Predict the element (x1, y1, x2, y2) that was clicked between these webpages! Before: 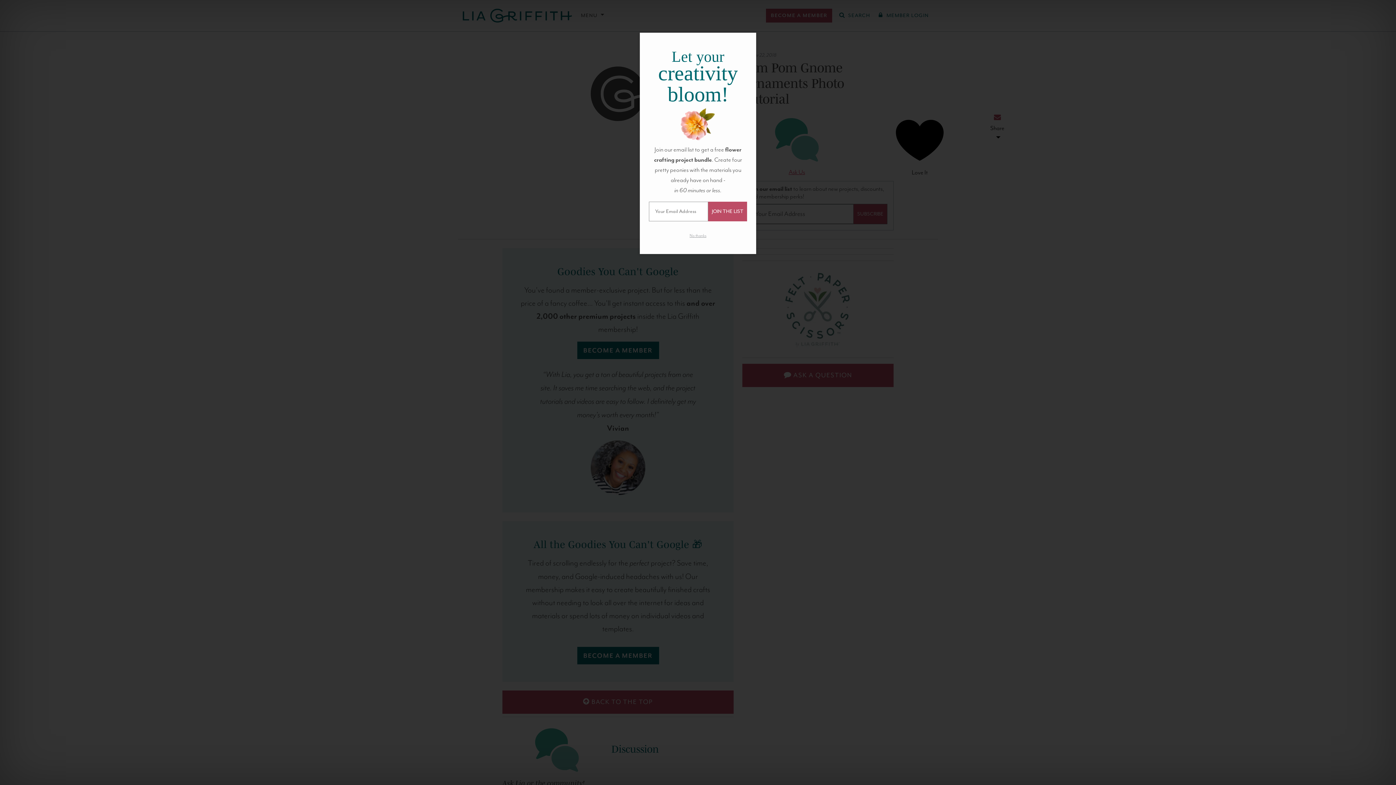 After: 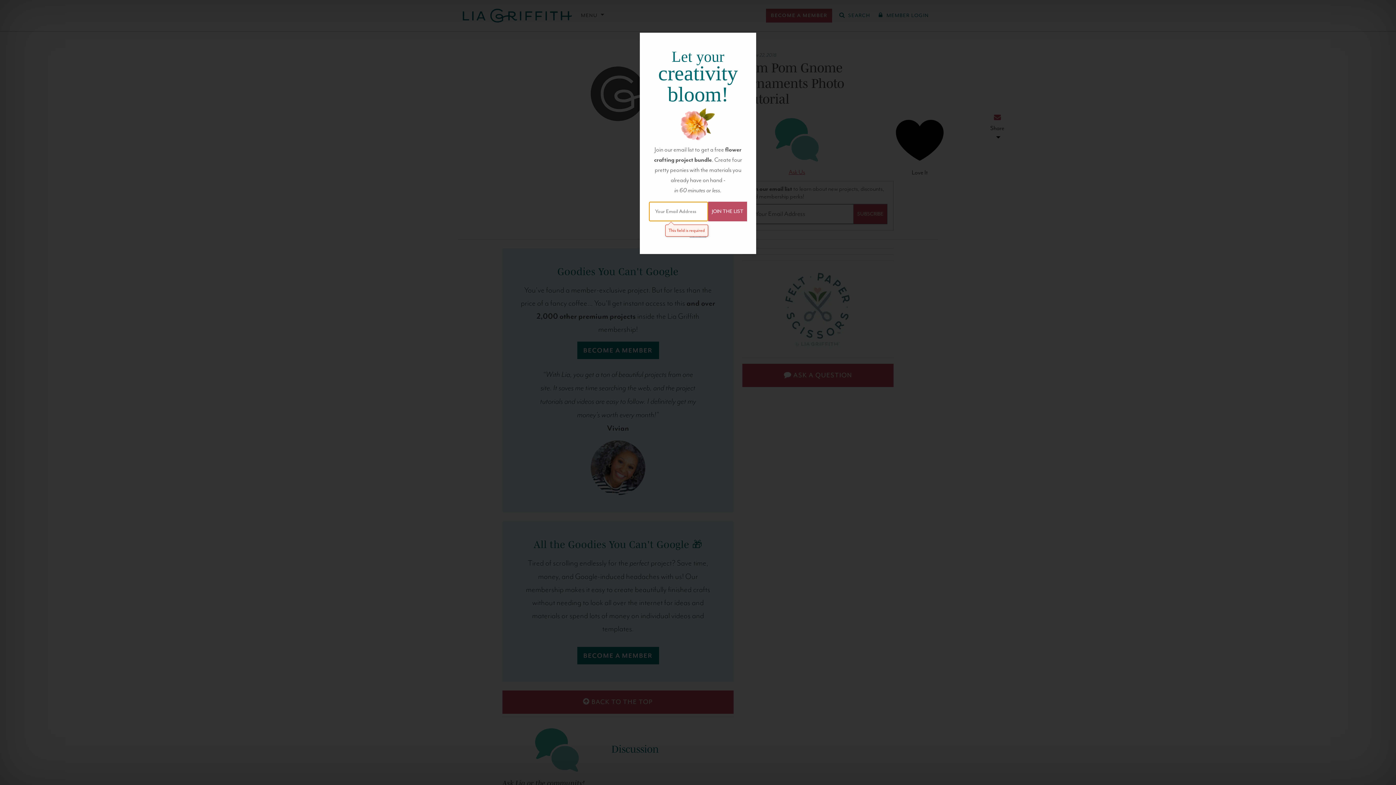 Action: label: JOIN THE LIST bbox: (708, 201, 747, 221)